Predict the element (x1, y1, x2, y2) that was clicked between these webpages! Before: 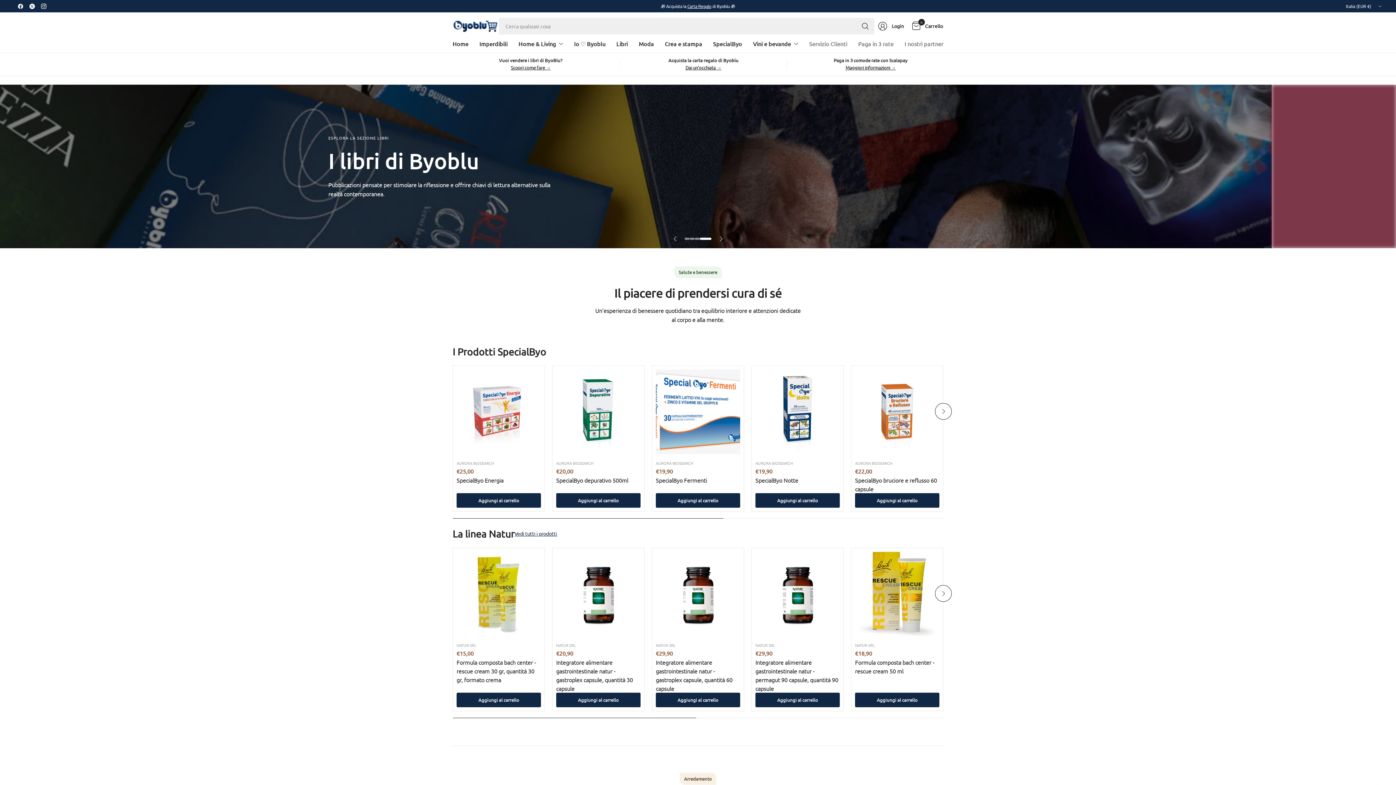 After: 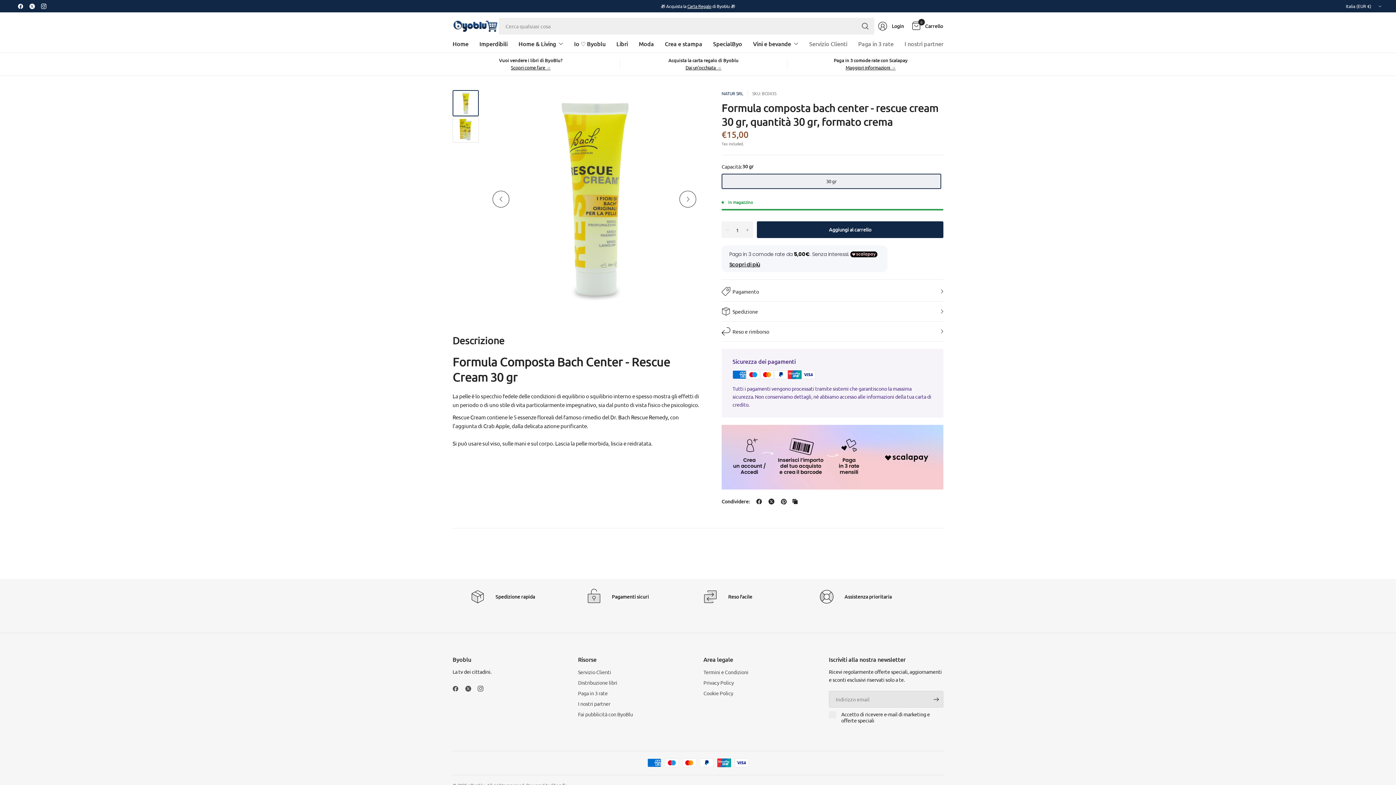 Action: bbox: (456, 658, 541, 684) label: Formula composta bach center - rescue cream 30 gr, quantità 30 gr, formato crema